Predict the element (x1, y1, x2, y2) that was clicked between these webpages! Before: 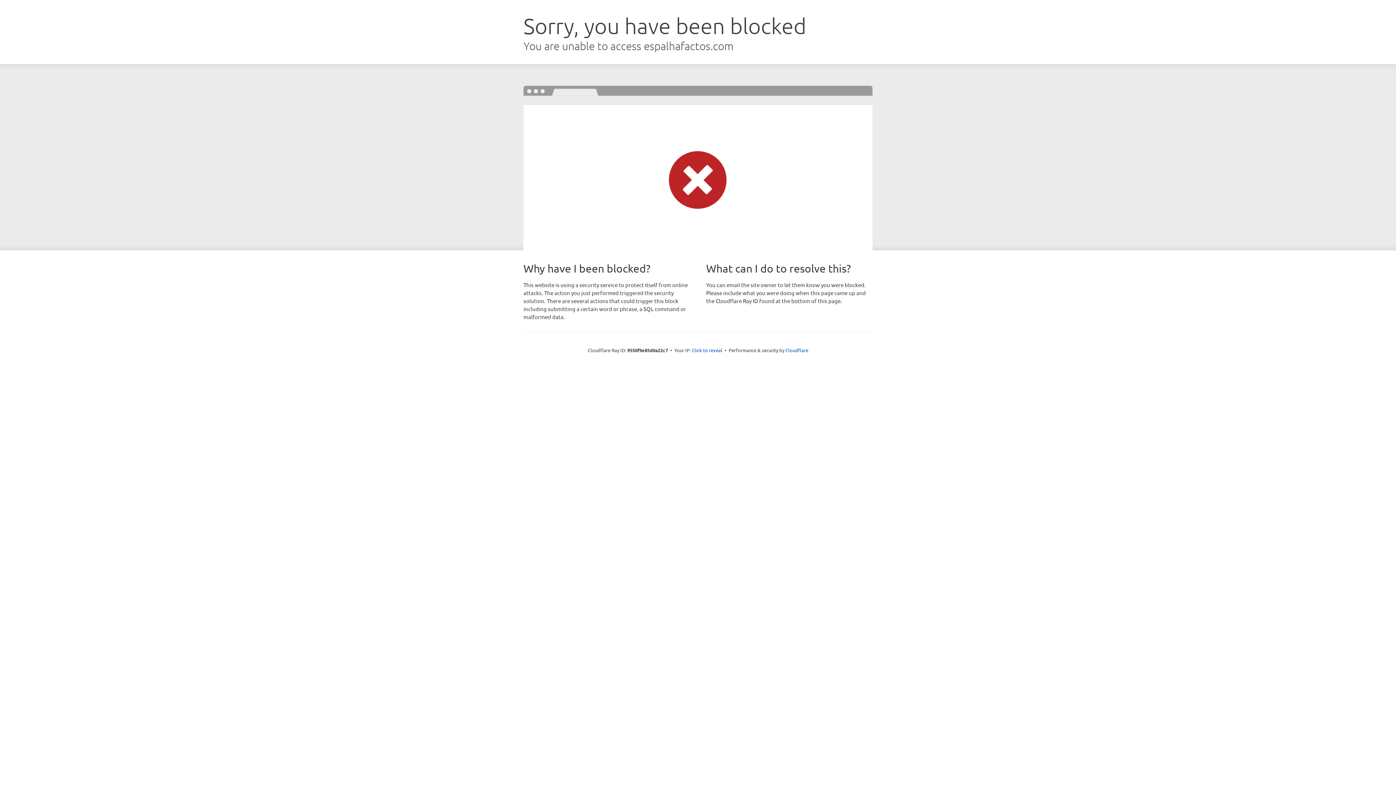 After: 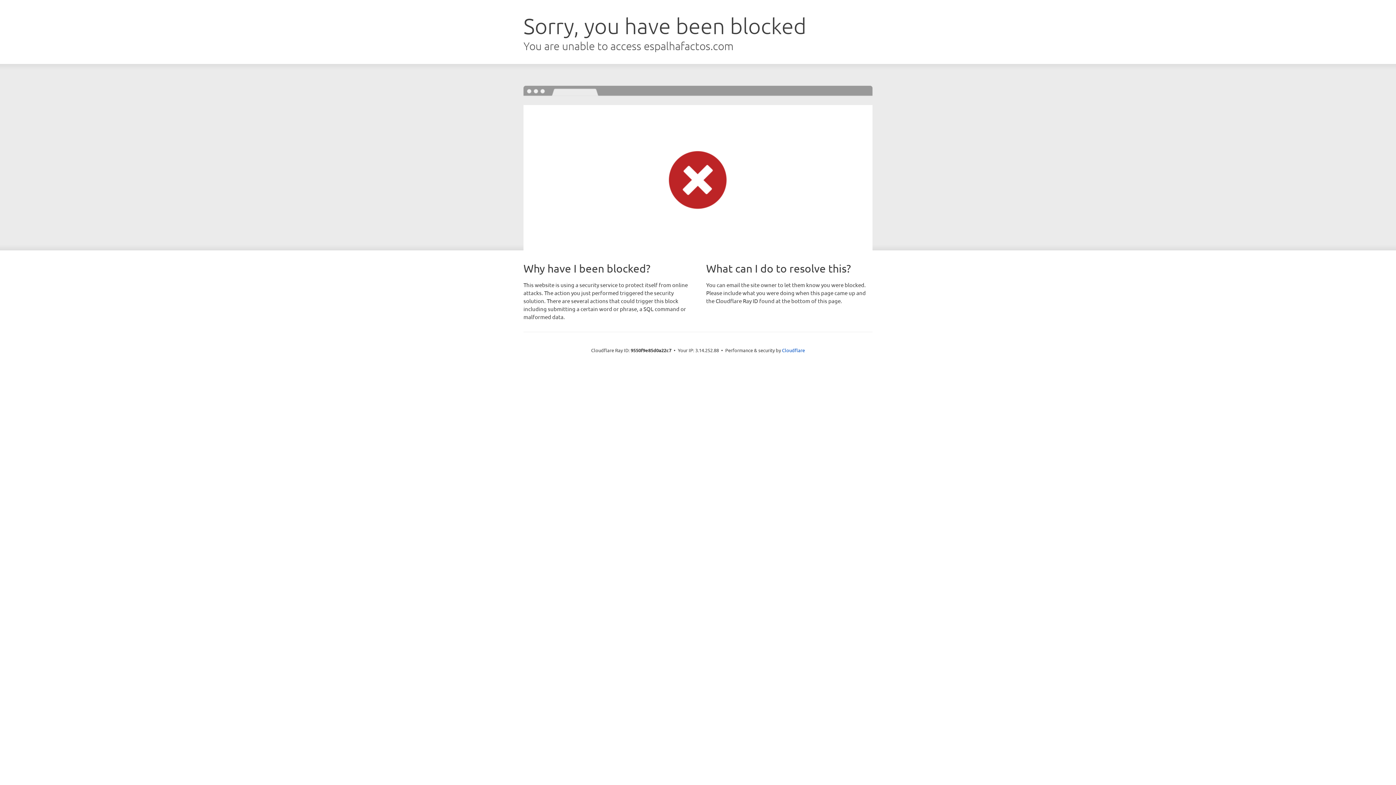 Action: bbox: (692, 346, 722, 353) label: Click to reveal